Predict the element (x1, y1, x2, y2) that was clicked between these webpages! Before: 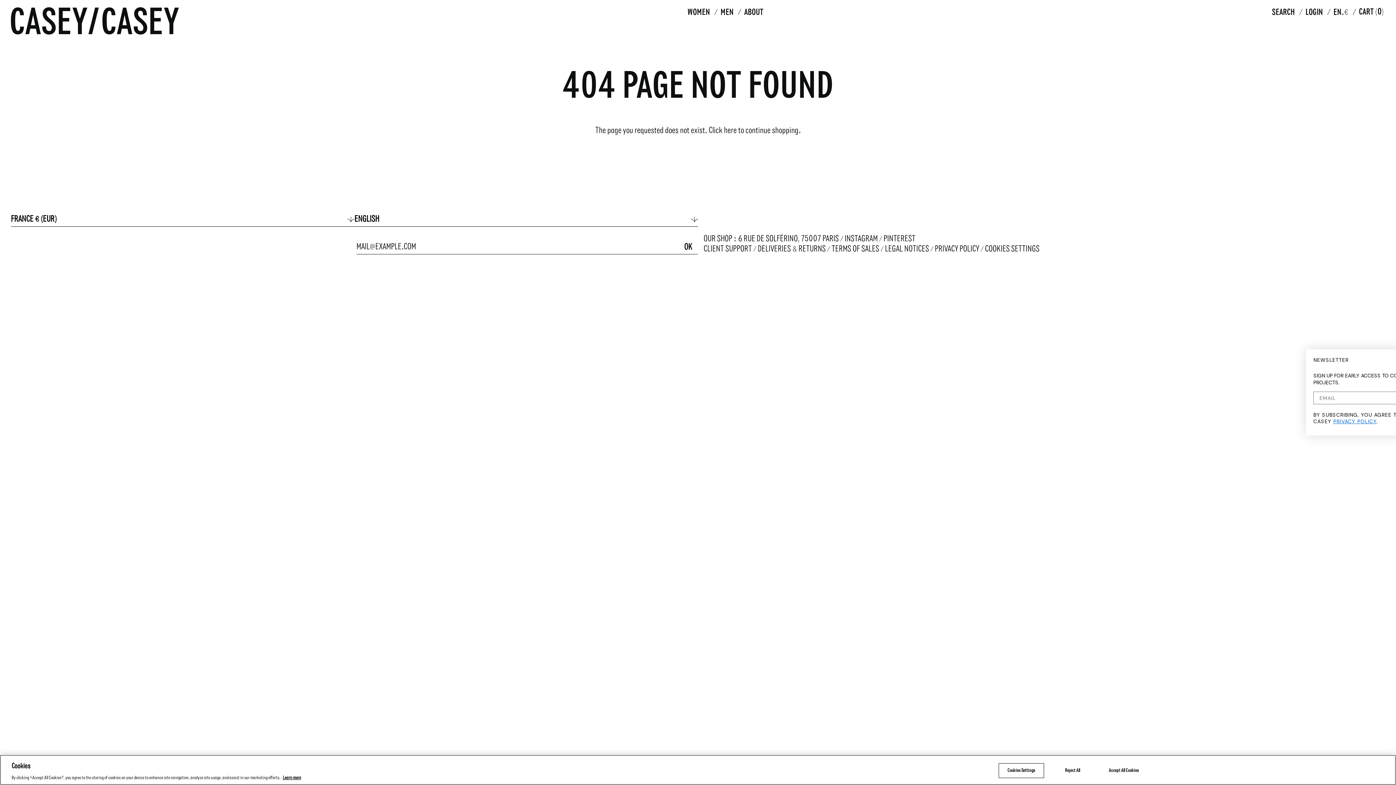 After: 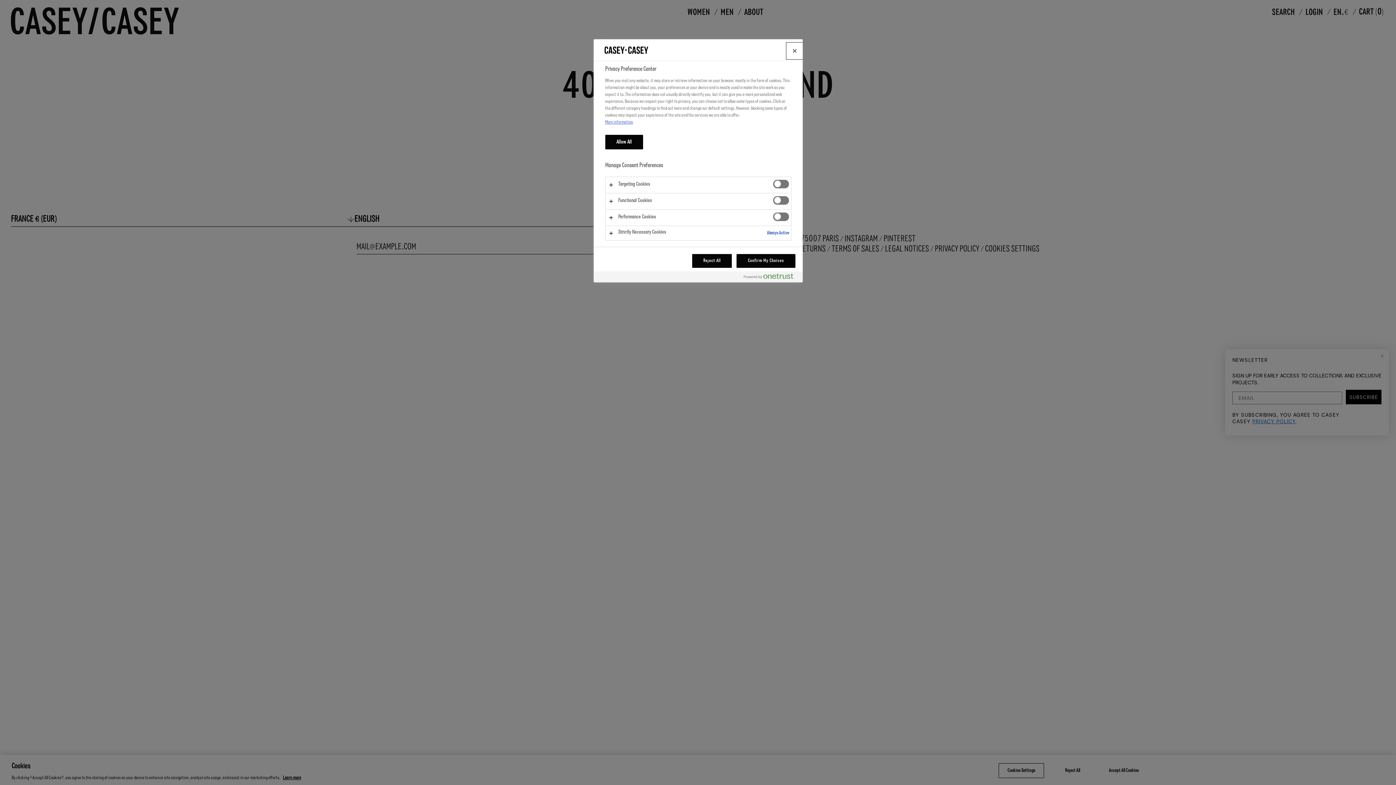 Action: bbox: (985, 244, 1039, 254) label: COOKIES SETTINGS